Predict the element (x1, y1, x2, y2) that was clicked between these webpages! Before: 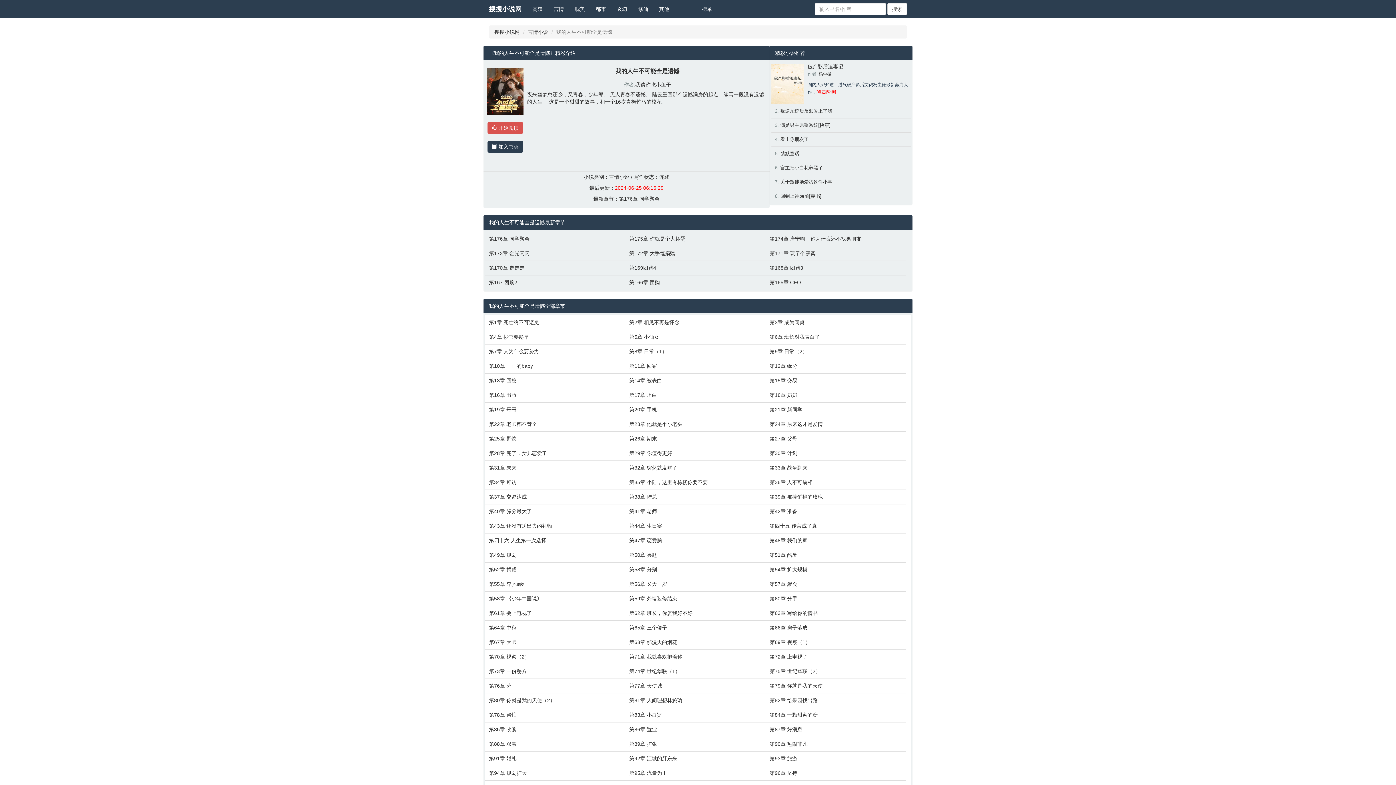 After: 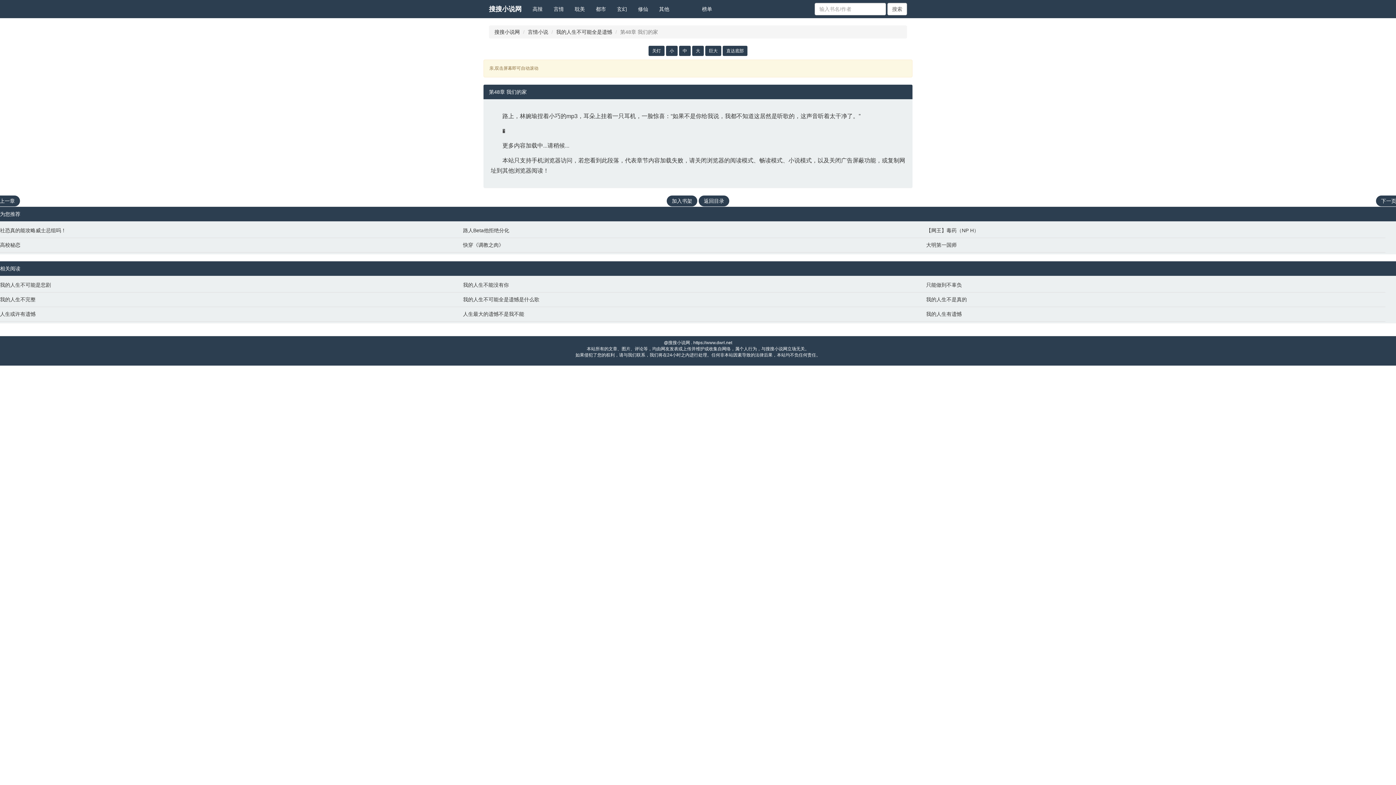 Action: bbox: (769, 537, 903, 544) label: 第48章 我们的家